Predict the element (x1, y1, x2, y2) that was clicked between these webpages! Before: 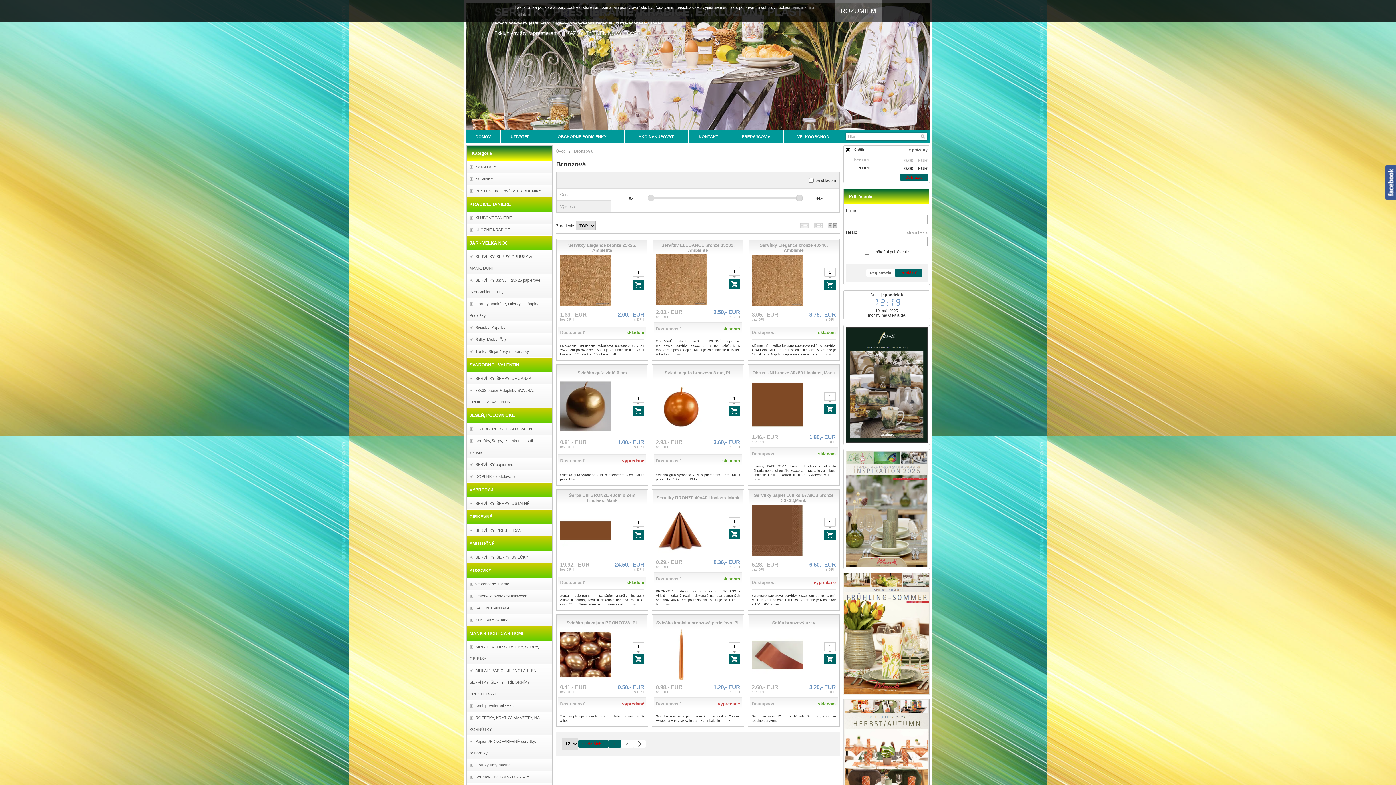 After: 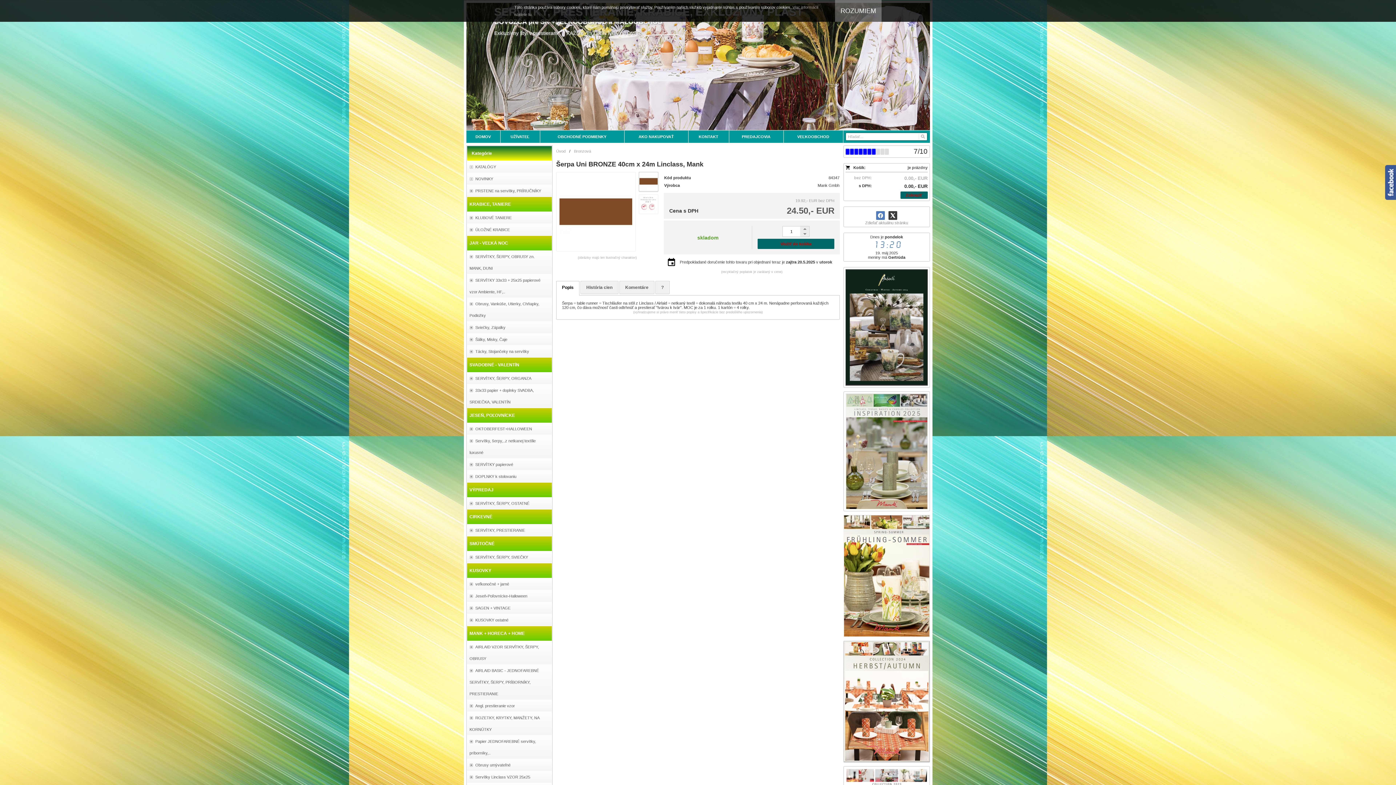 Action: bbox: (560, 493, 644, 503) label: Šerpa Uni BRONZE 40cm x 24m Linclass, Mank